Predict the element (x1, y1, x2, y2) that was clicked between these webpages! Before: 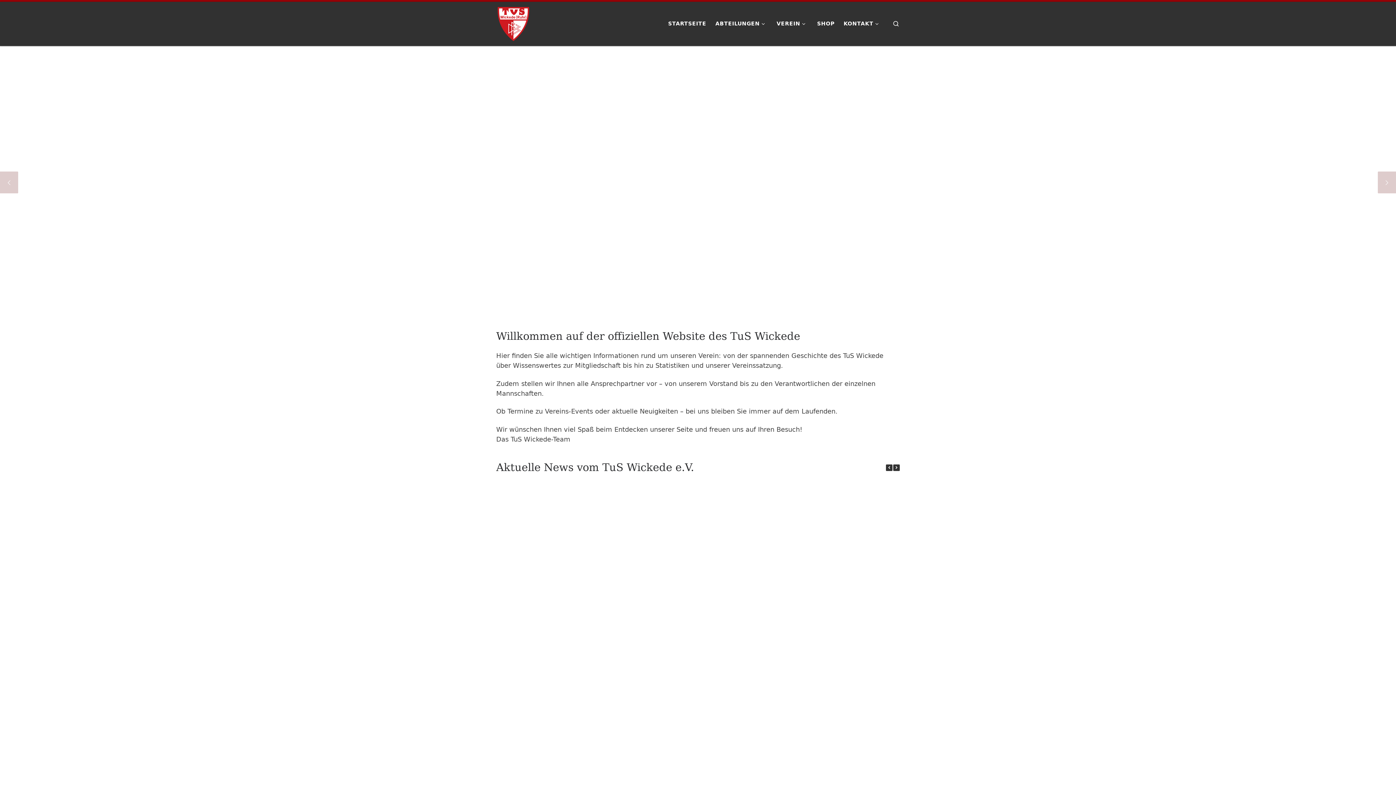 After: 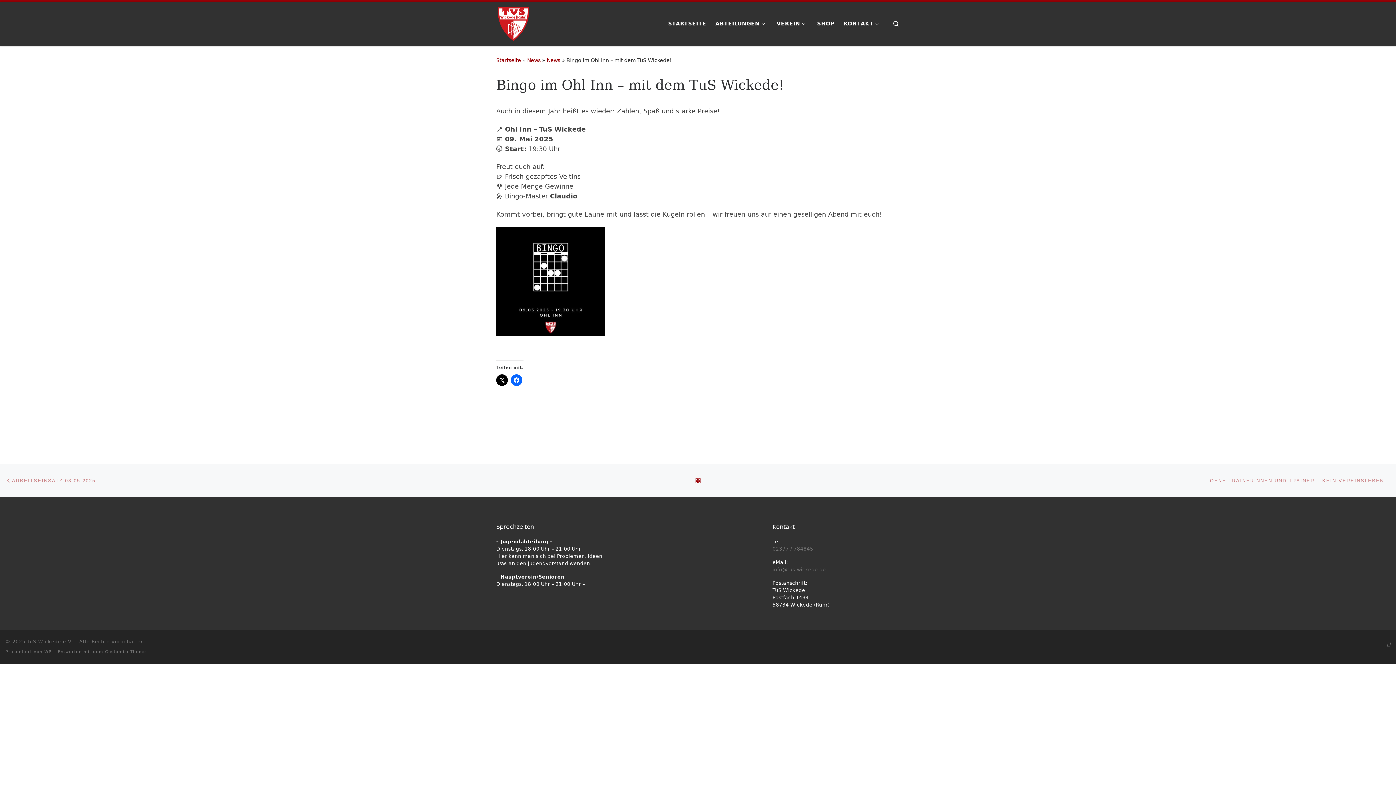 Action: bbox: (685, 477, 774, 536)